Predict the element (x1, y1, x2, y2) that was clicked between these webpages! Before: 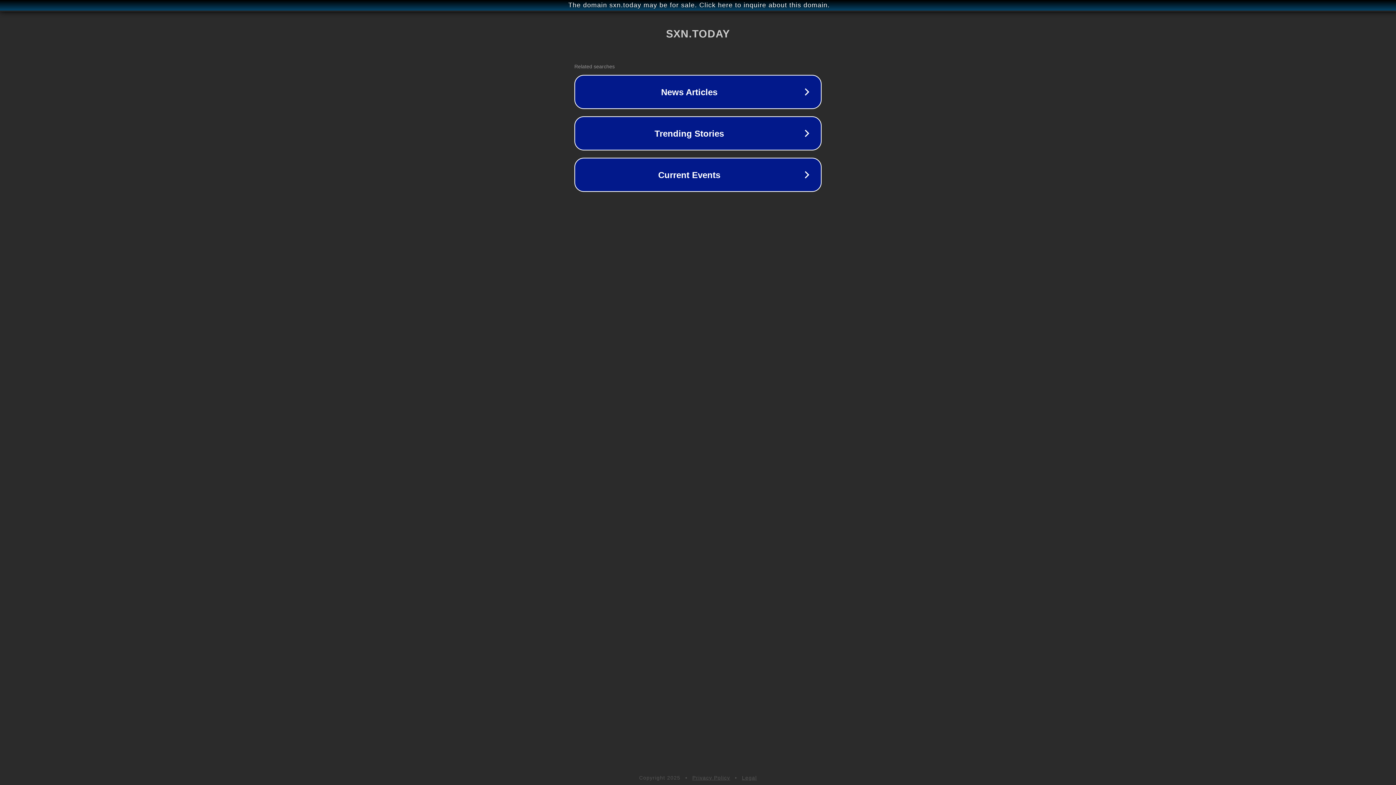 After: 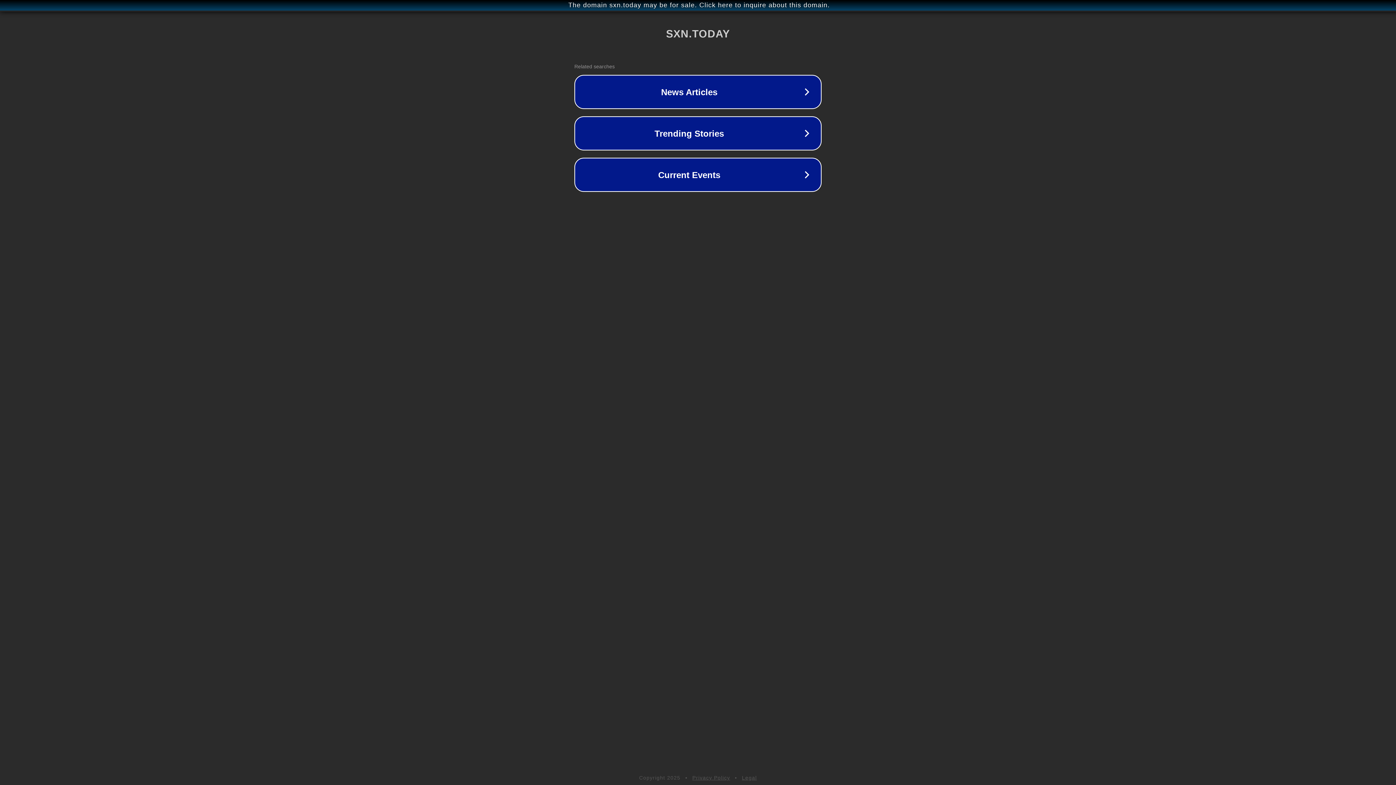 Action: bbox: (692, 775, 730, 781) label: Privacy Policy